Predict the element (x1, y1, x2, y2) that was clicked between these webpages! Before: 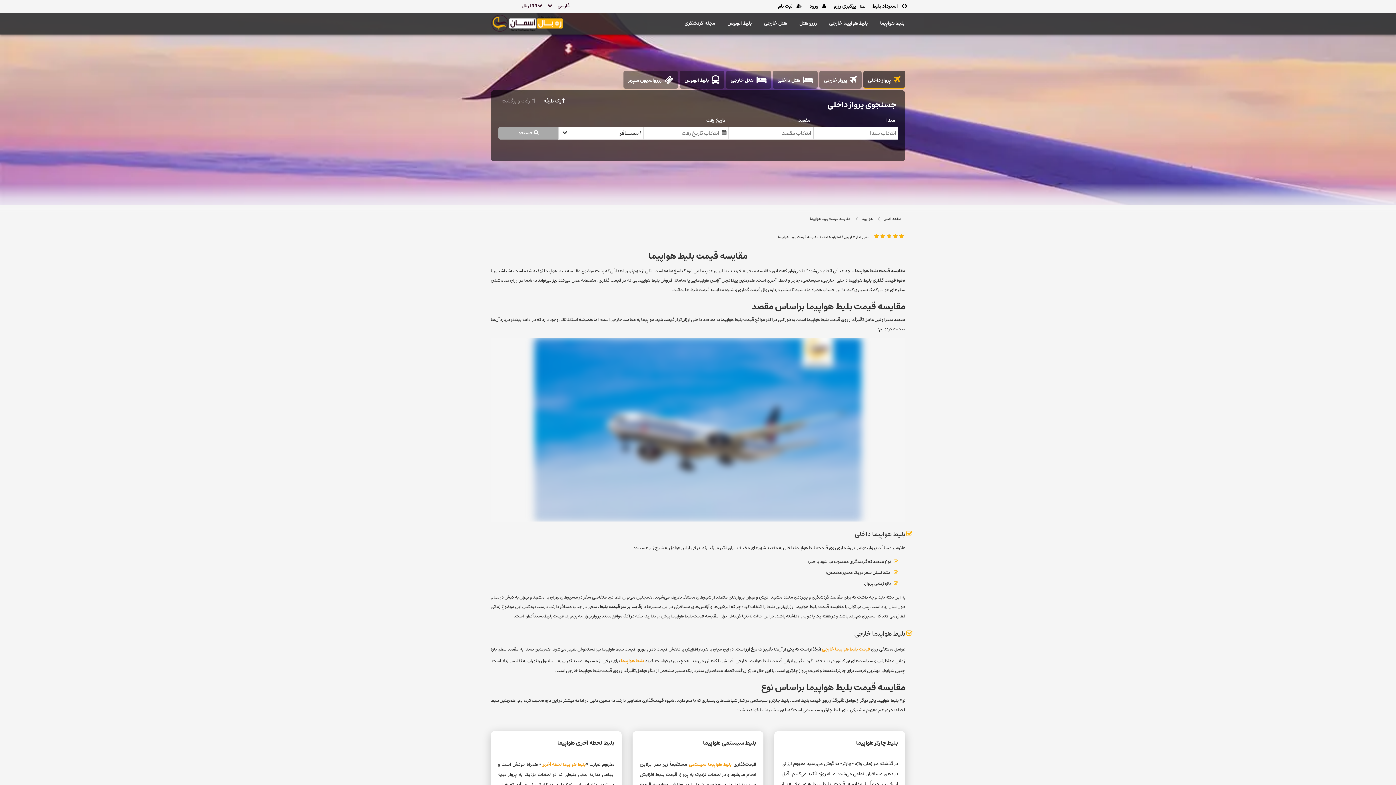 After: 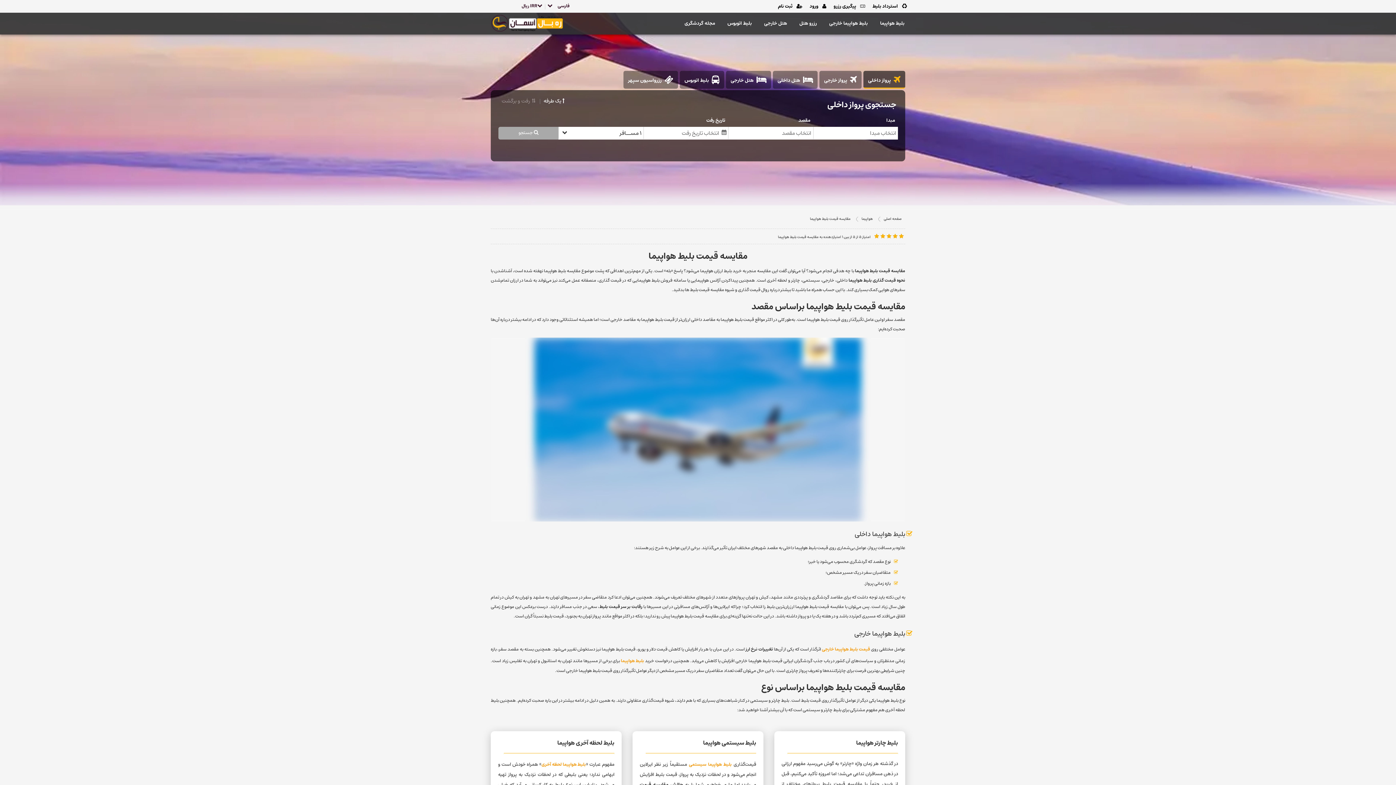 Action: bbox: (621, 655, 644, 665) label: بلیط هواپیما